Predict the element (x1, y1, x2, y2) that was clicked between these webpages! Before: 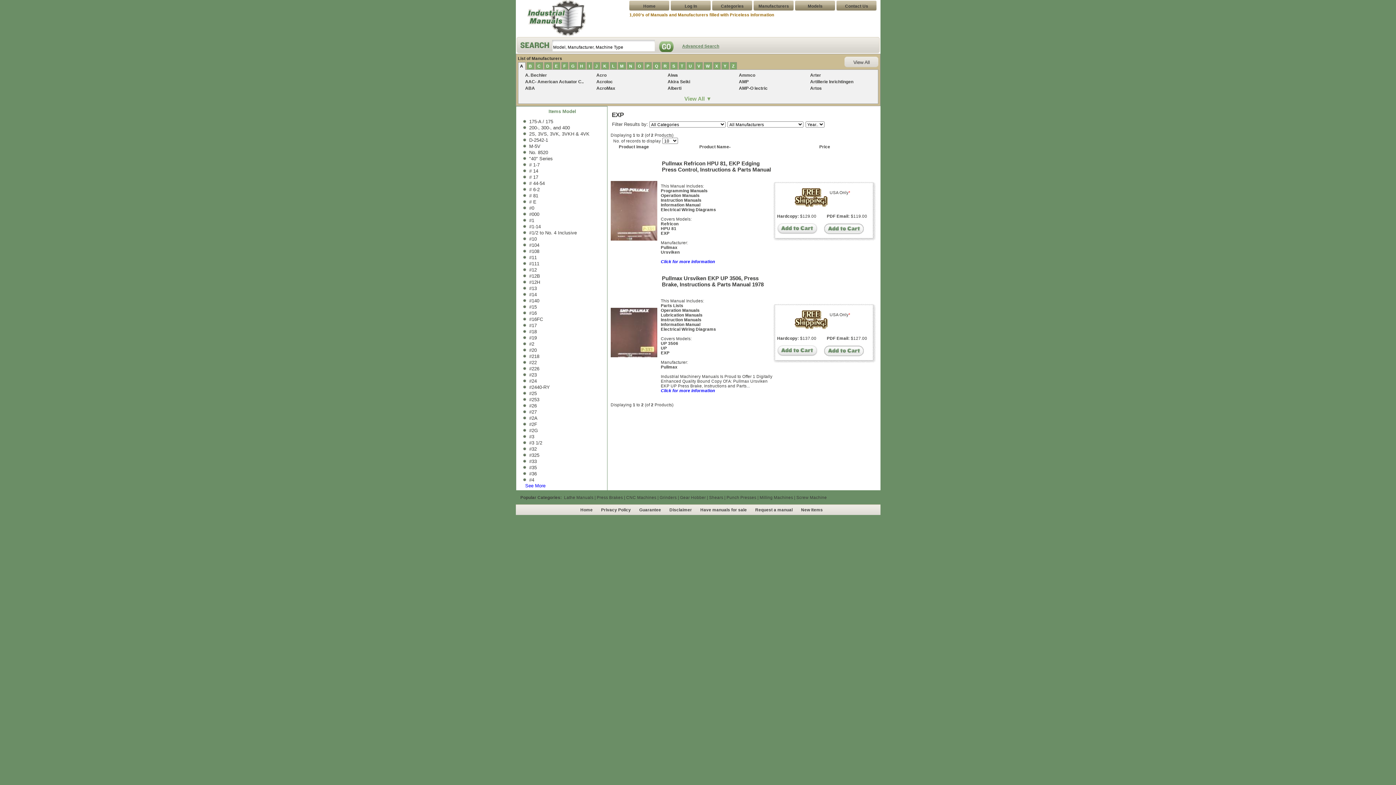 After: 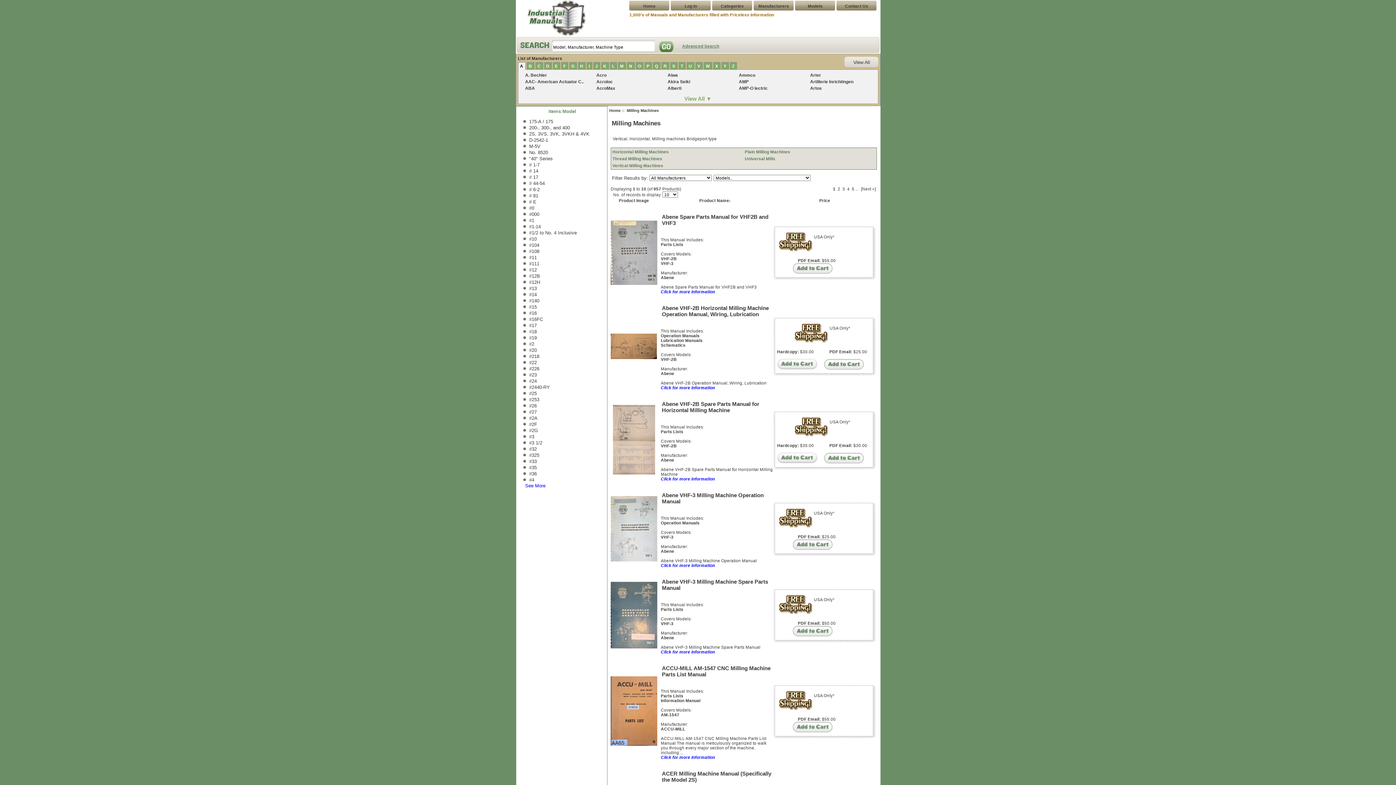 Action: bbox: (759, 495, 793, 500) label: Milling Machines